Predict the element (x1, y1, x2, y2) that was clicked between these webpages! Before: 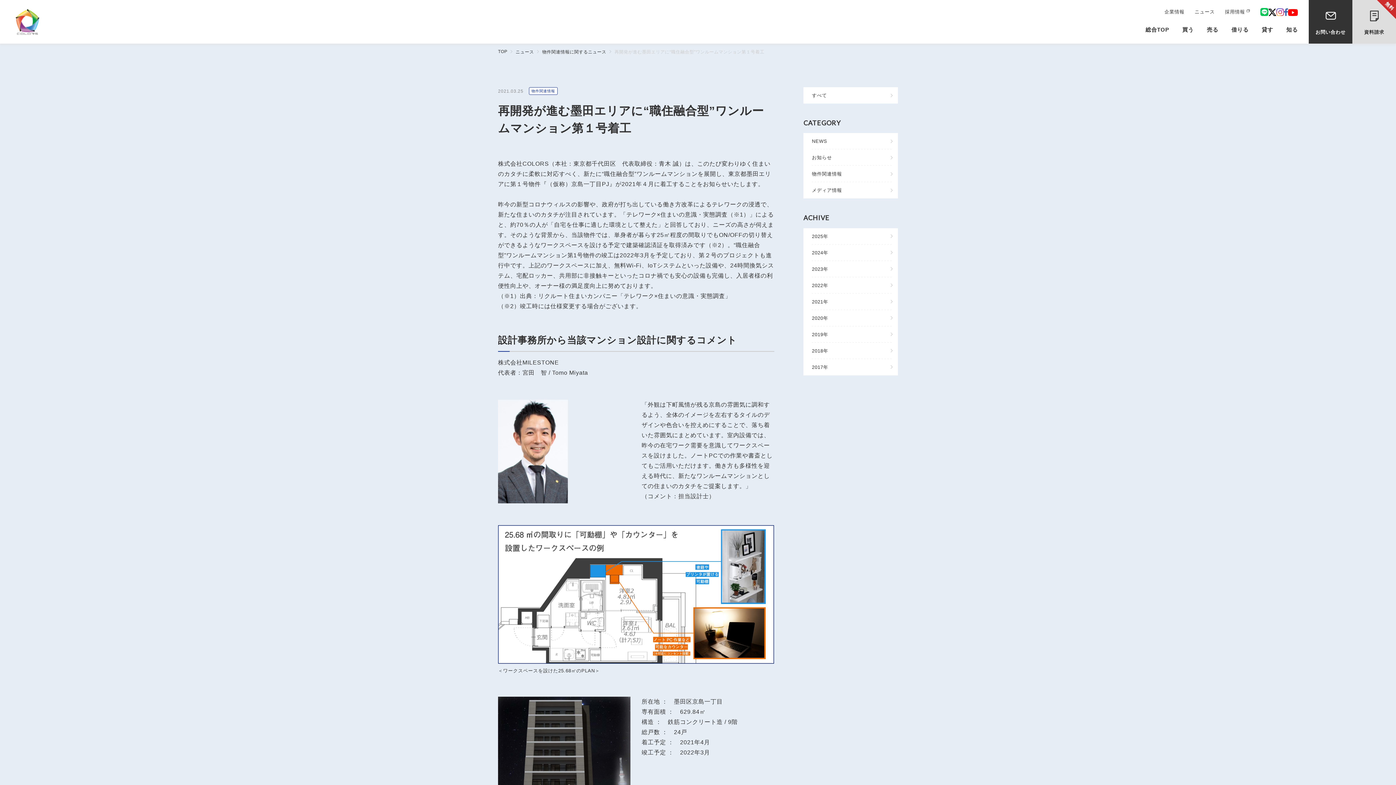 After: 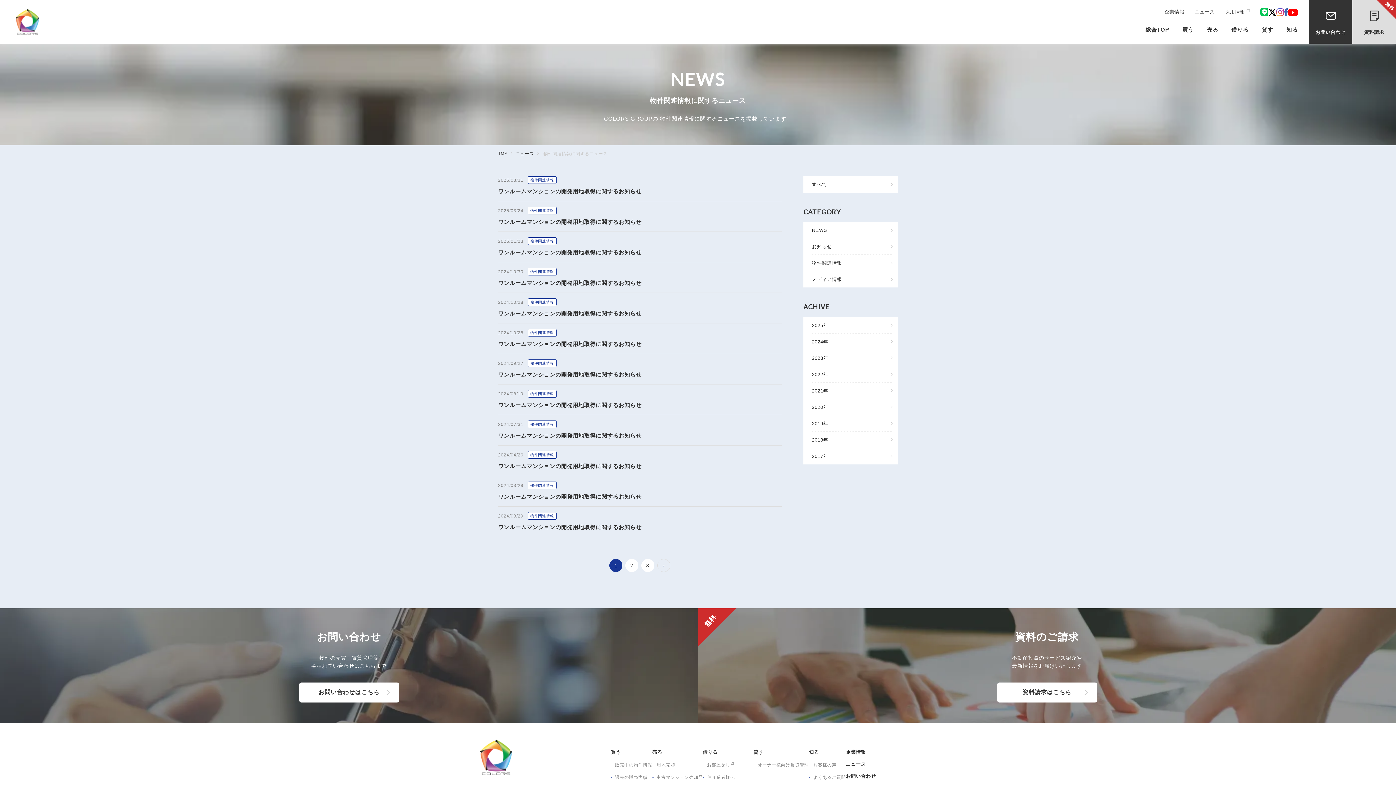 Action: bbox: (529, 87, 557, 94) label: 物件関連情報